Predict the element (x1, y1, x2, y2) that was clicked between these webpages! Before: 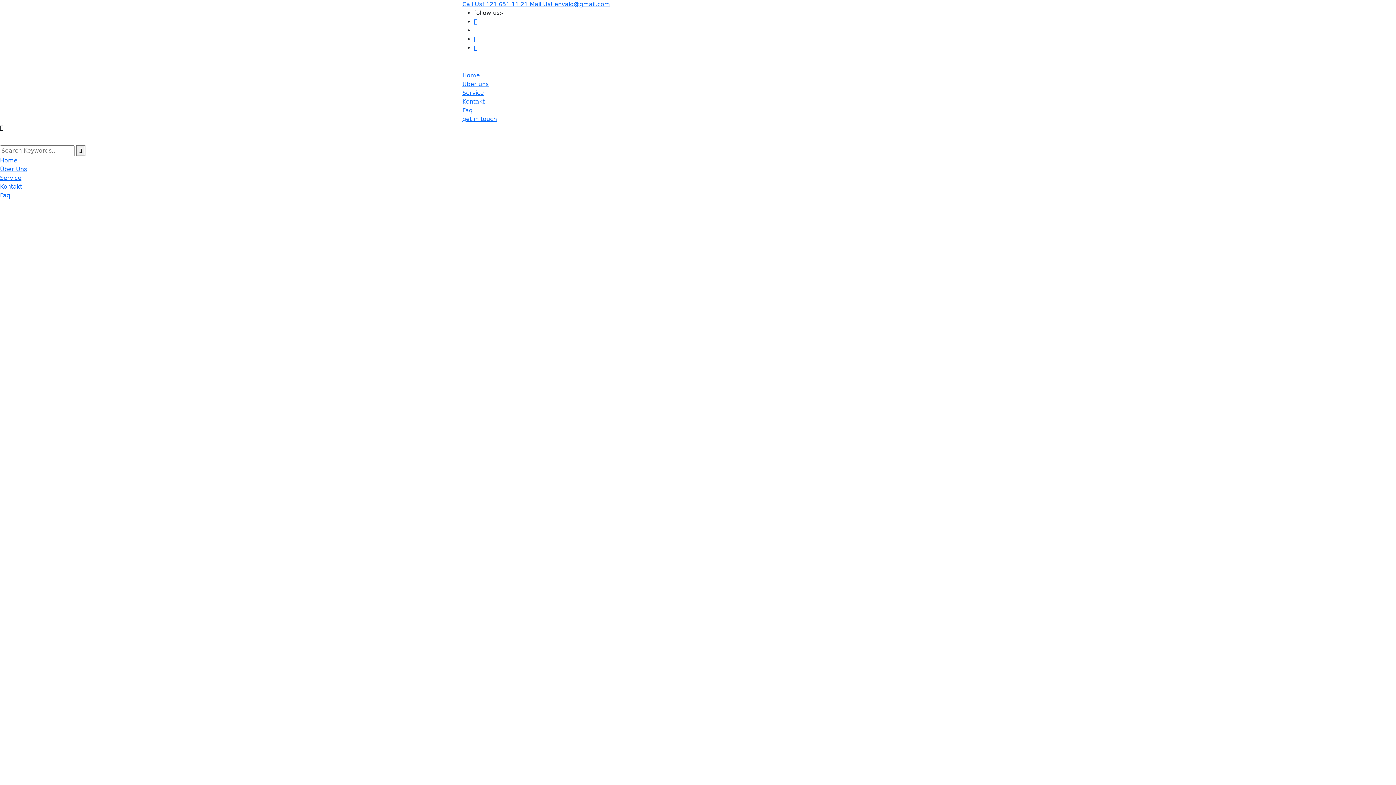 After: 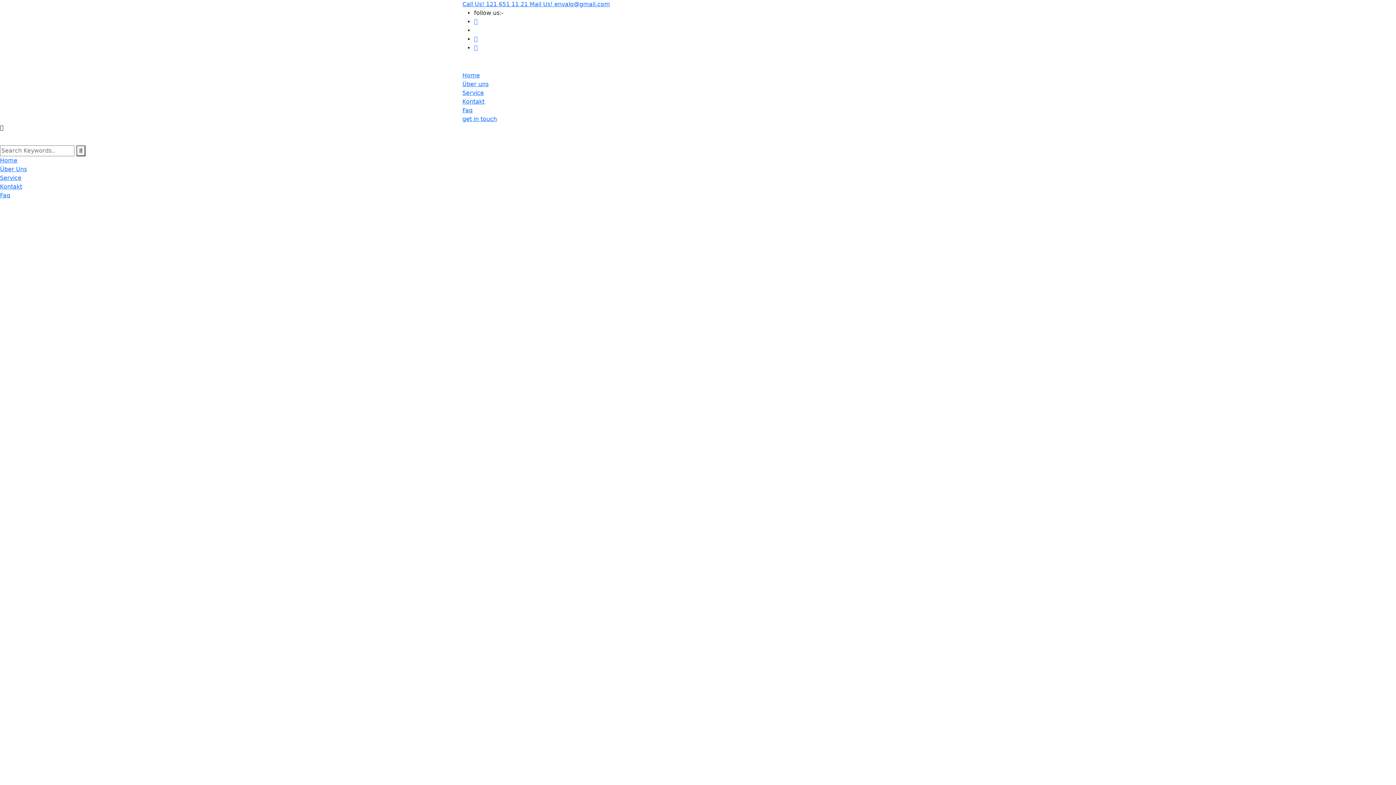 Action: bbox: (529, 0, 610, 7) label: call option